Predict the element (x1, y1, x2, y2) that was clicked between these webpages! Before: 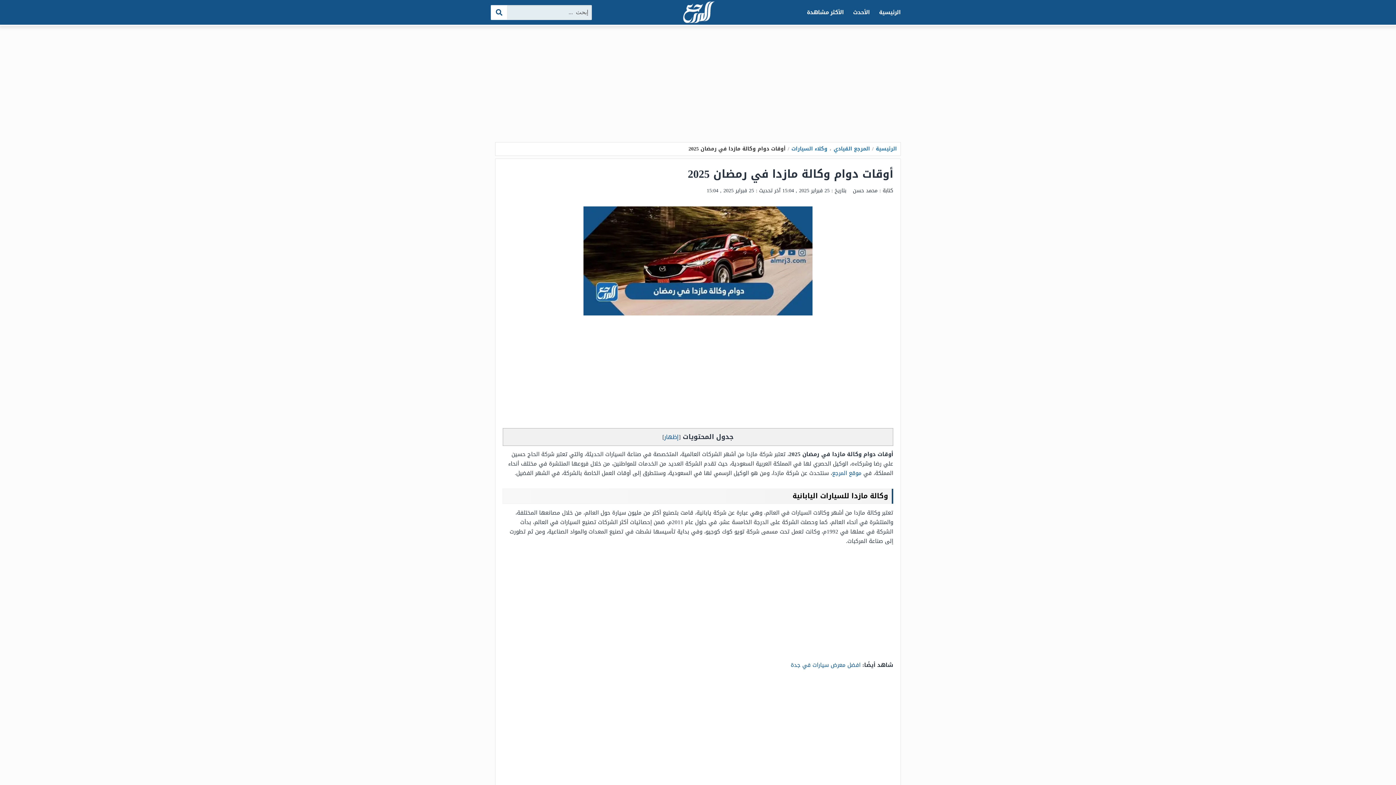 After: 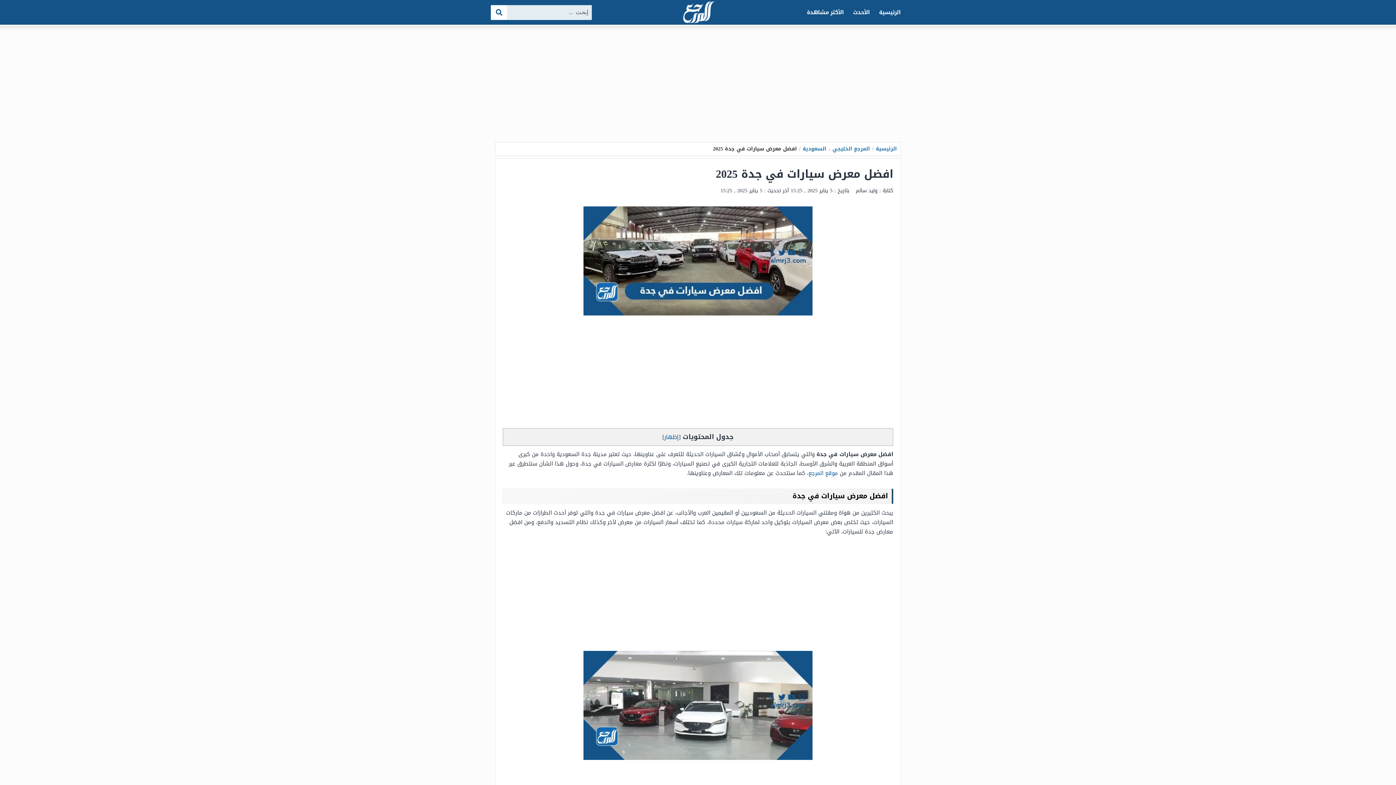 Action: bbox: (789, 660, 860, 670) label: افضل معرض سيارات في جدة 